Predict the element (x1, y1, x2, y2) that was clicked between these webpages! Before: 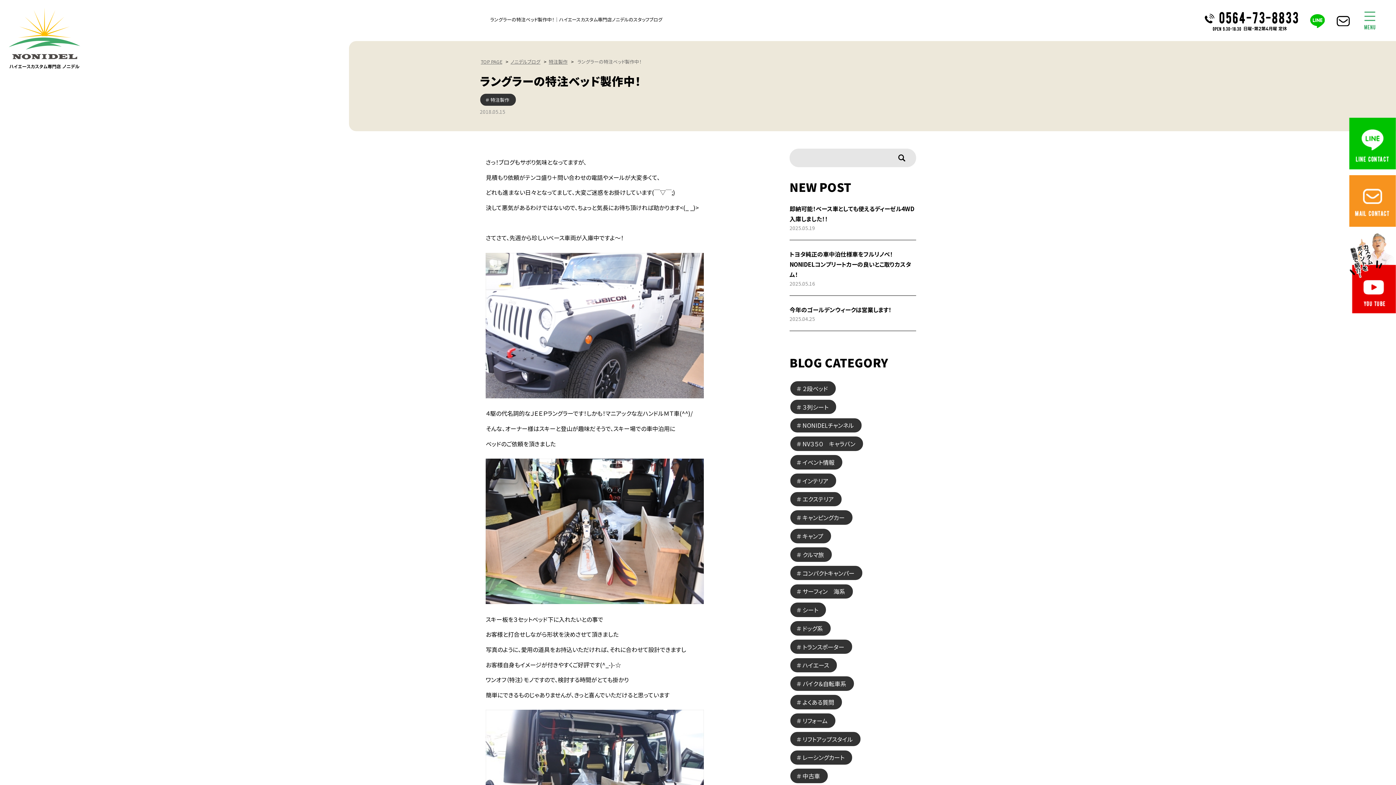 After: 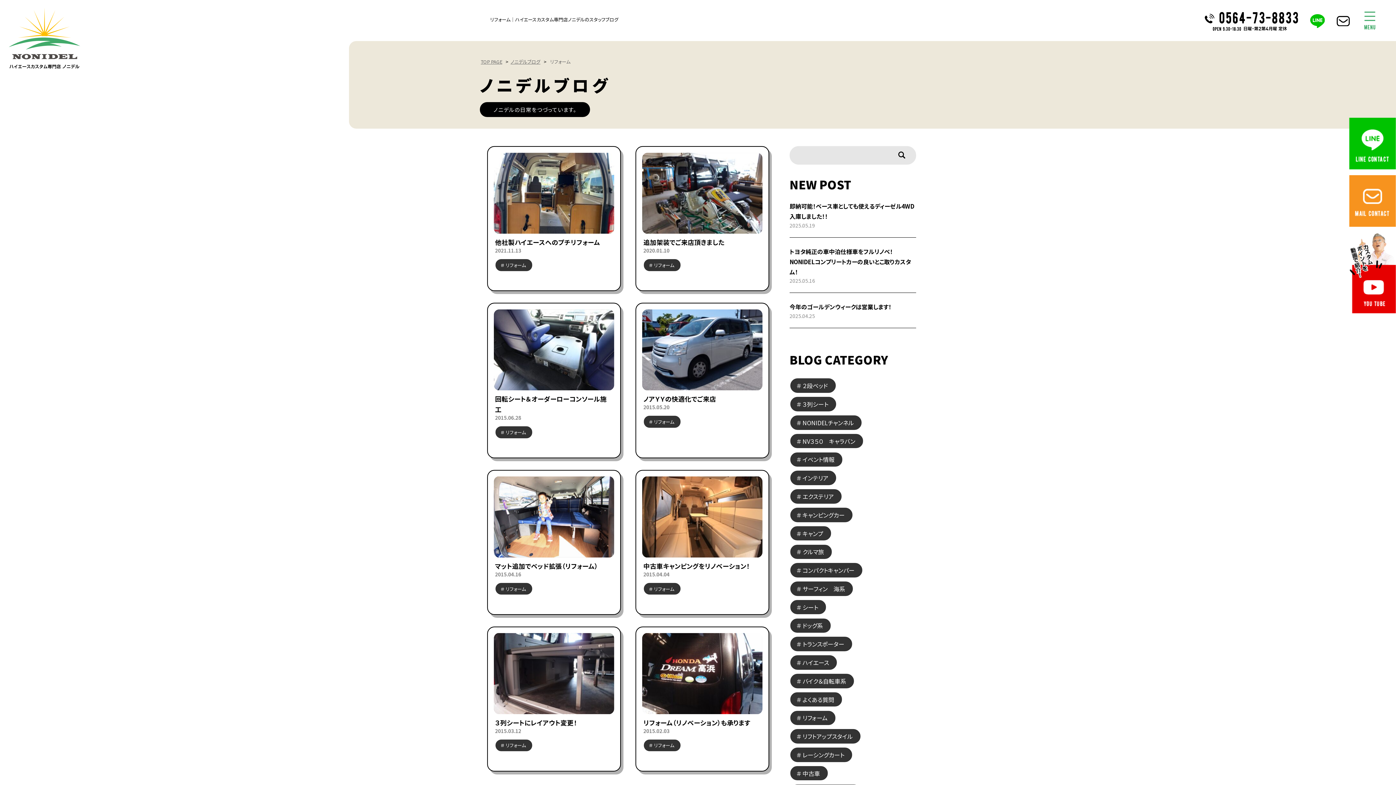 Action: label: リフォーム bbox: (790, 713, 835, 728)